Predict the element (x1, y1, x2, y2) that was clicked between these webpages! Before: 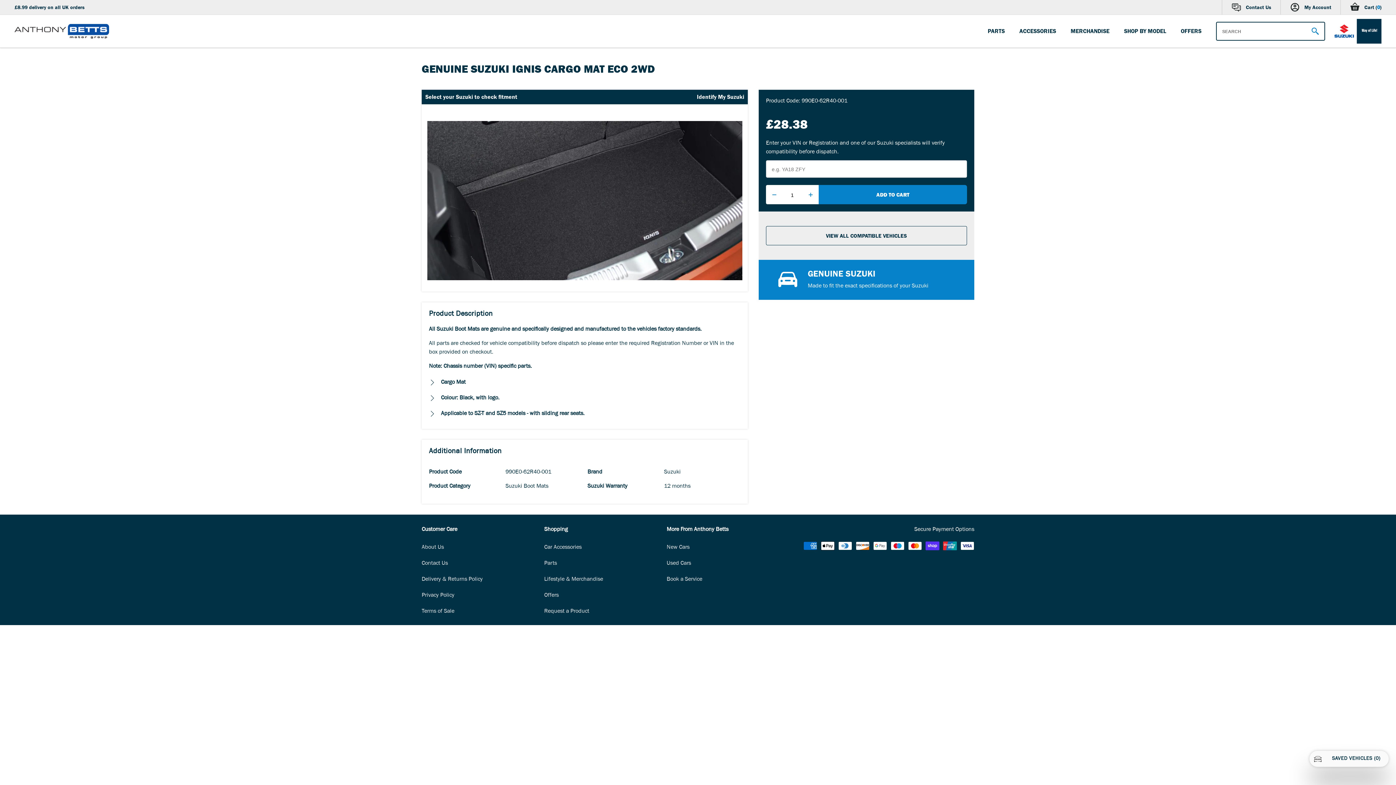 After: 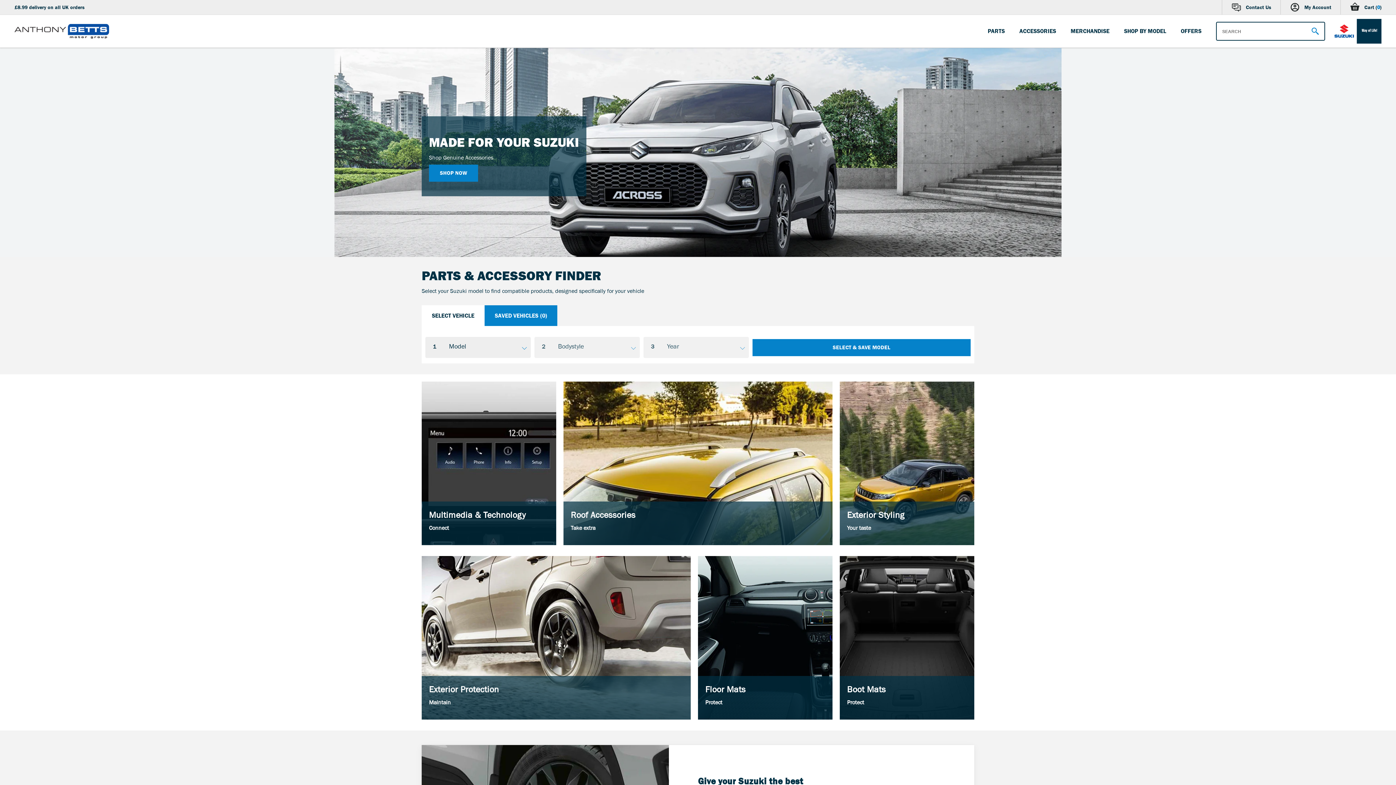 Action: label: SHOP BY MODEL bbox: (1117, 14, 1173, 47)